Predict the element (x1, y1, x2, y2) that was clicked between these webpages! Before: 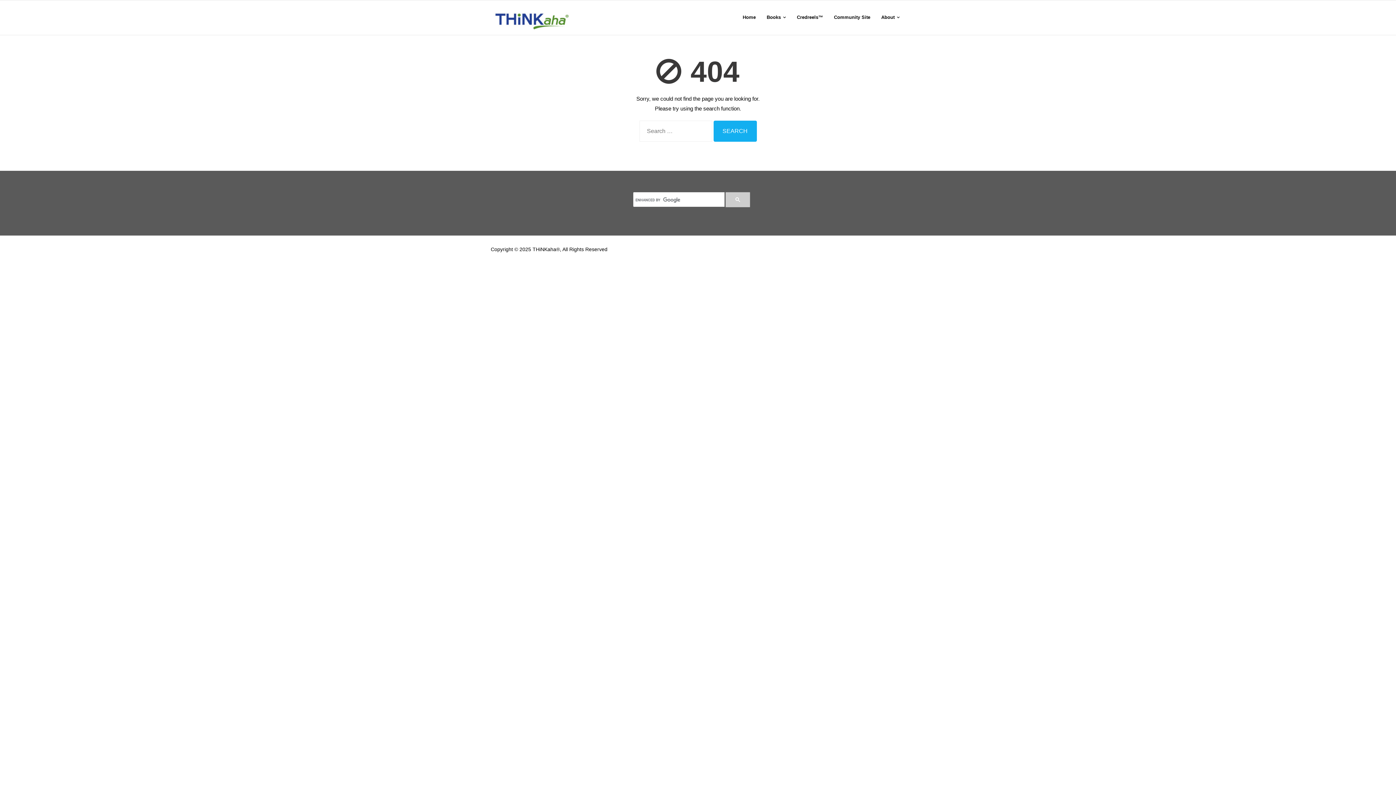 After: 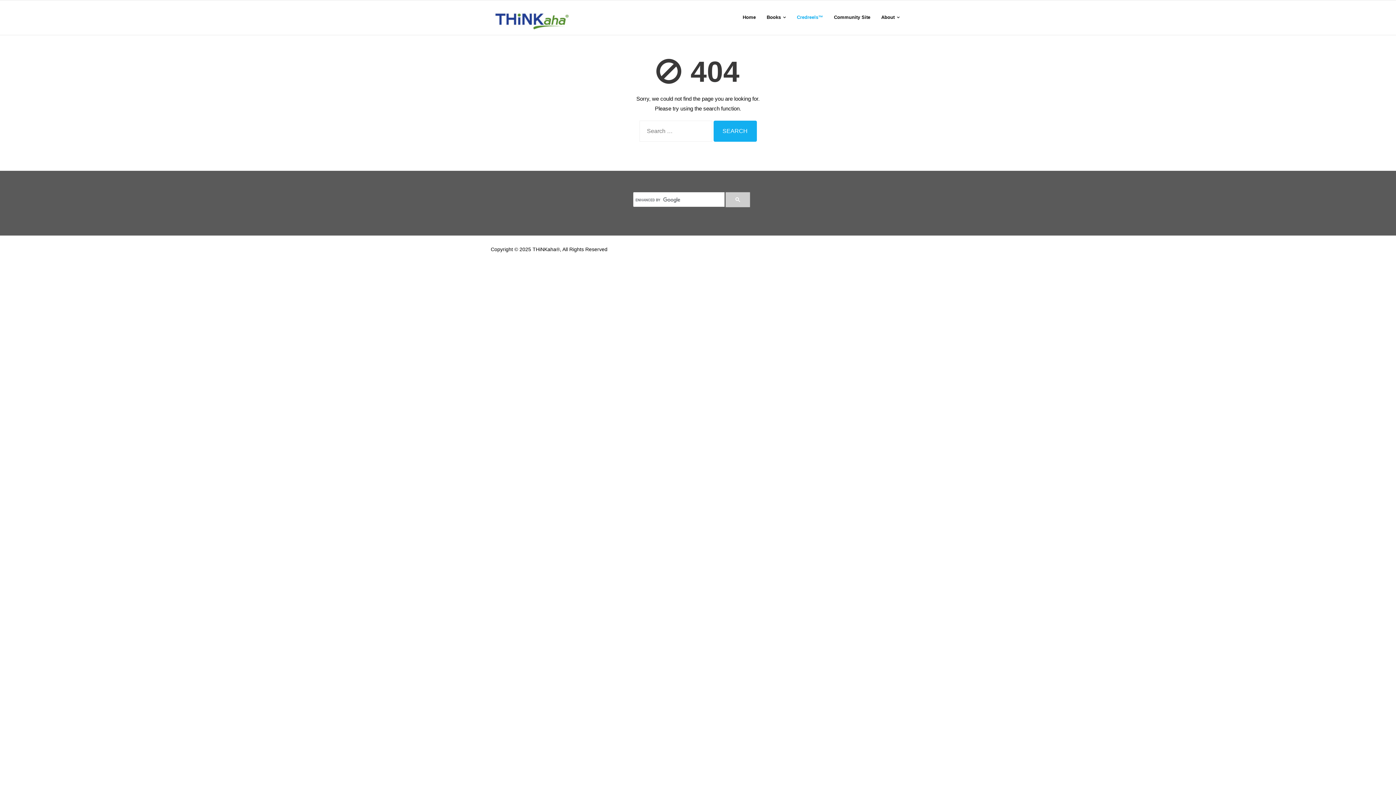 Action: bbox: (791, 0, 828, 34) label: Credreels™